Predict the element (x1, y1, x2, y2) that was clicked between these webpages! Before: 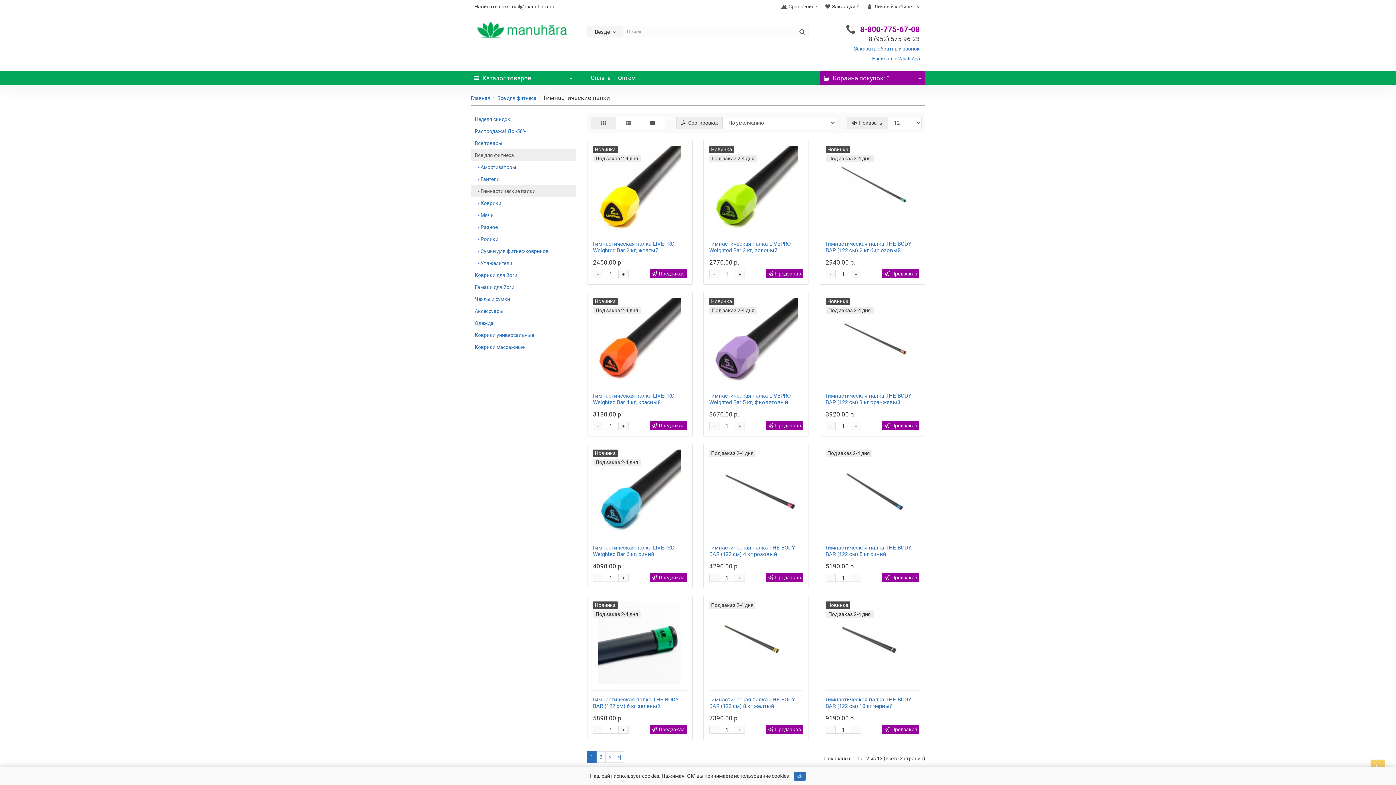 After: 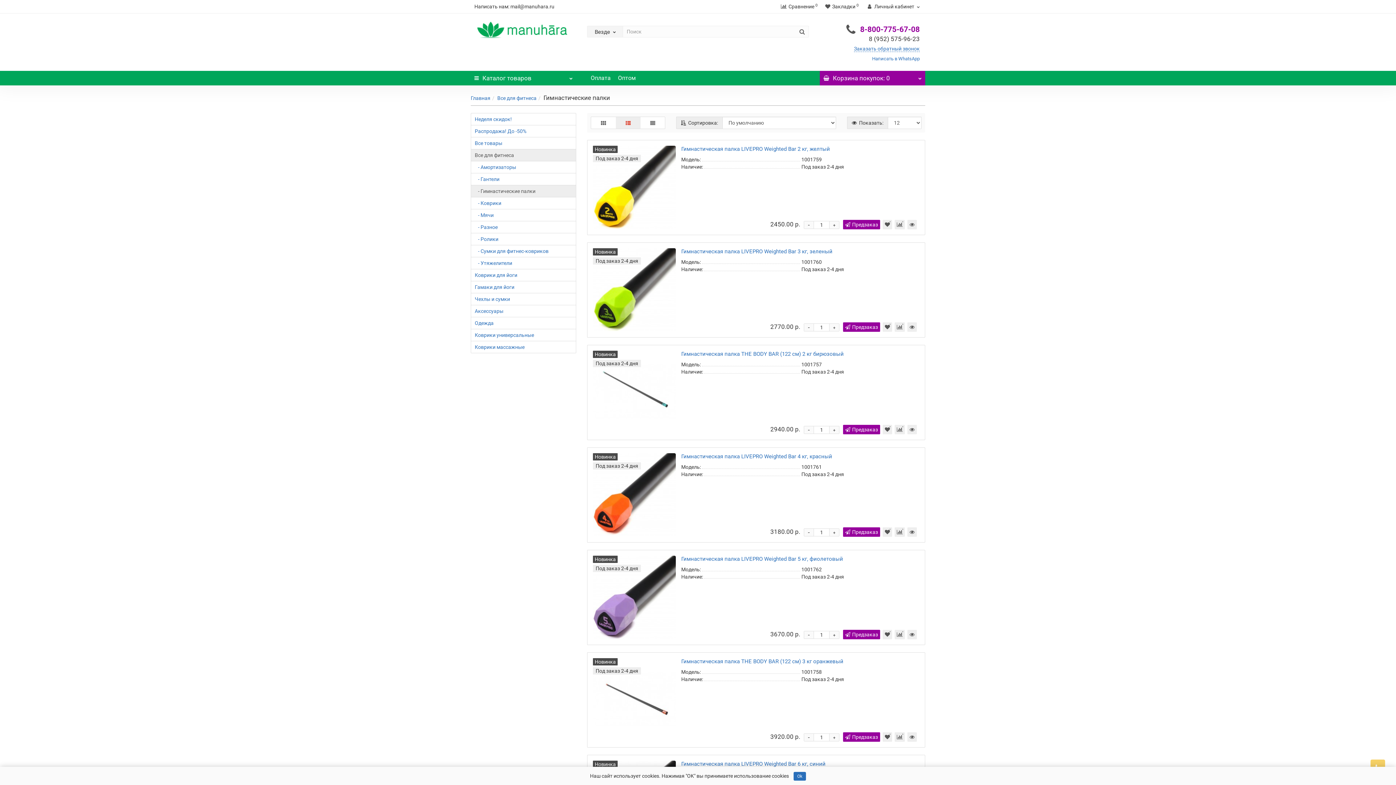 Action: bbox: (616, 117, 640, 128)